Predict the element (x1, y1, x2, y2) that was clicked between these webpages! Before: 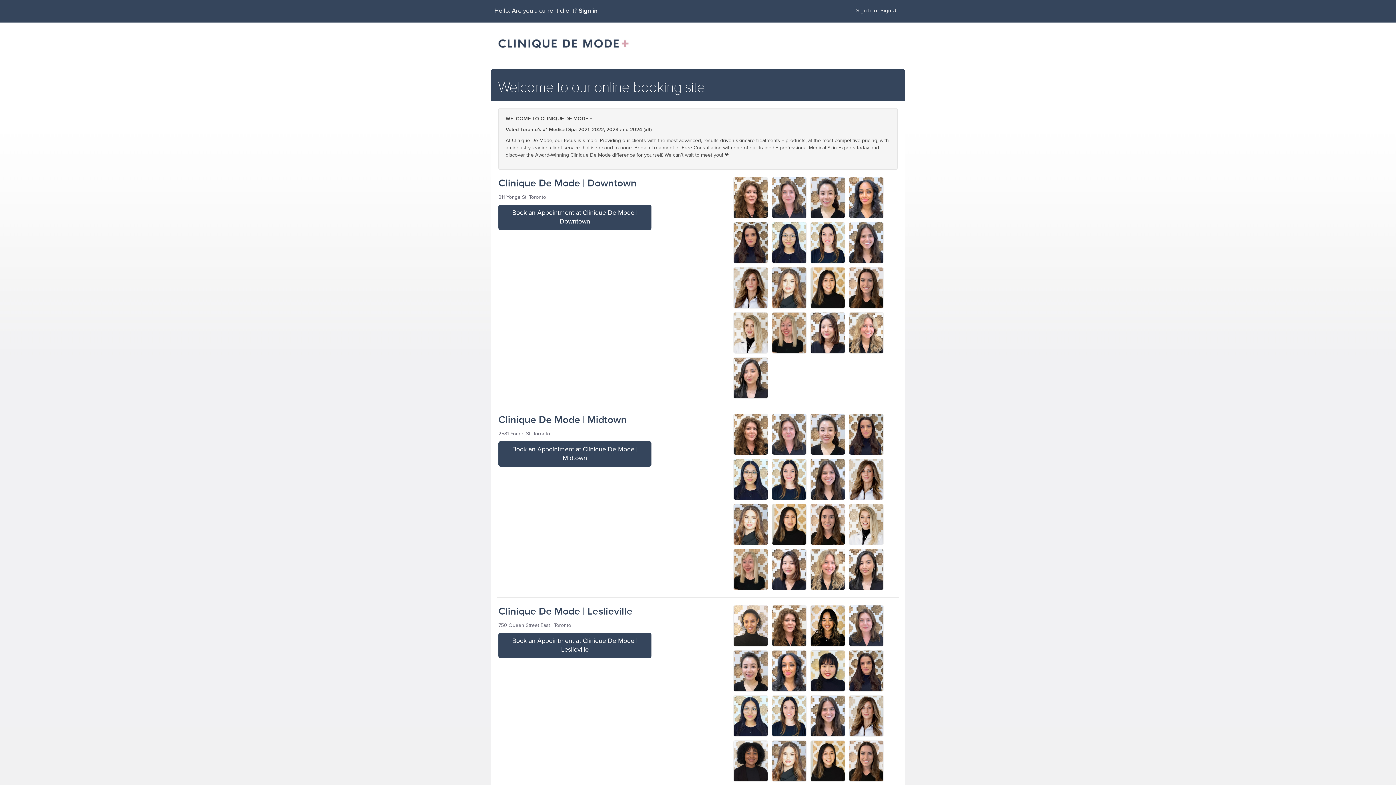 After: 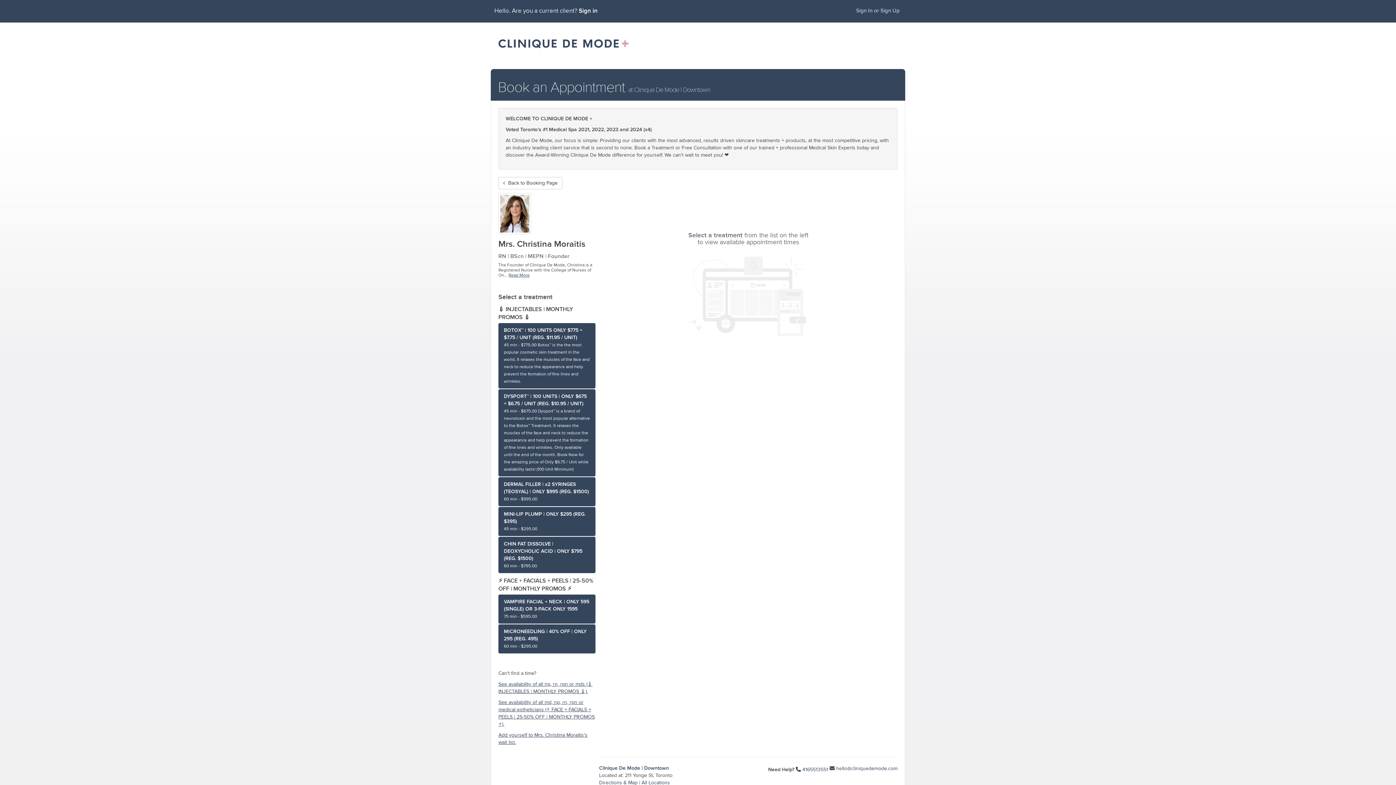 Action: label: Mrs. Christina Moraitis bbox: (733, 285, 768, 290)